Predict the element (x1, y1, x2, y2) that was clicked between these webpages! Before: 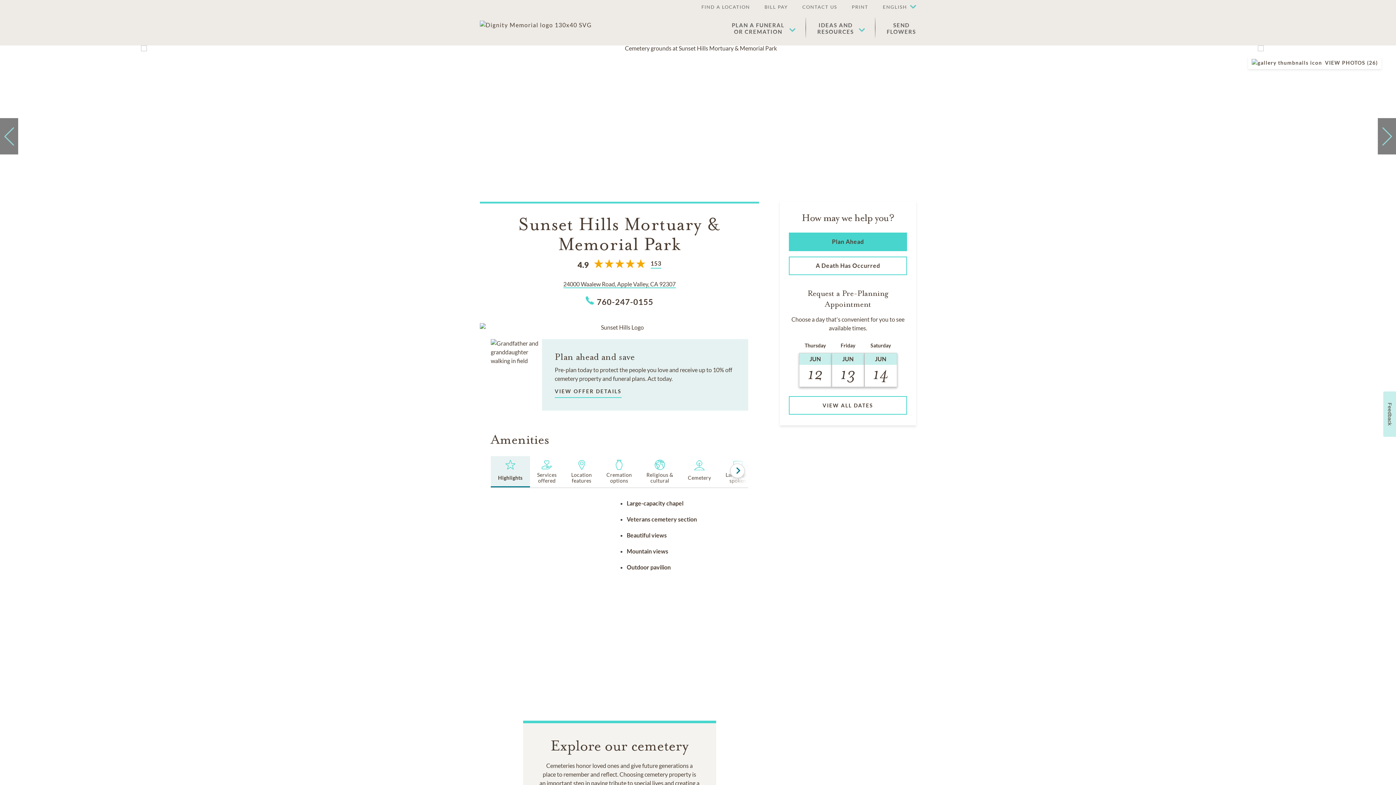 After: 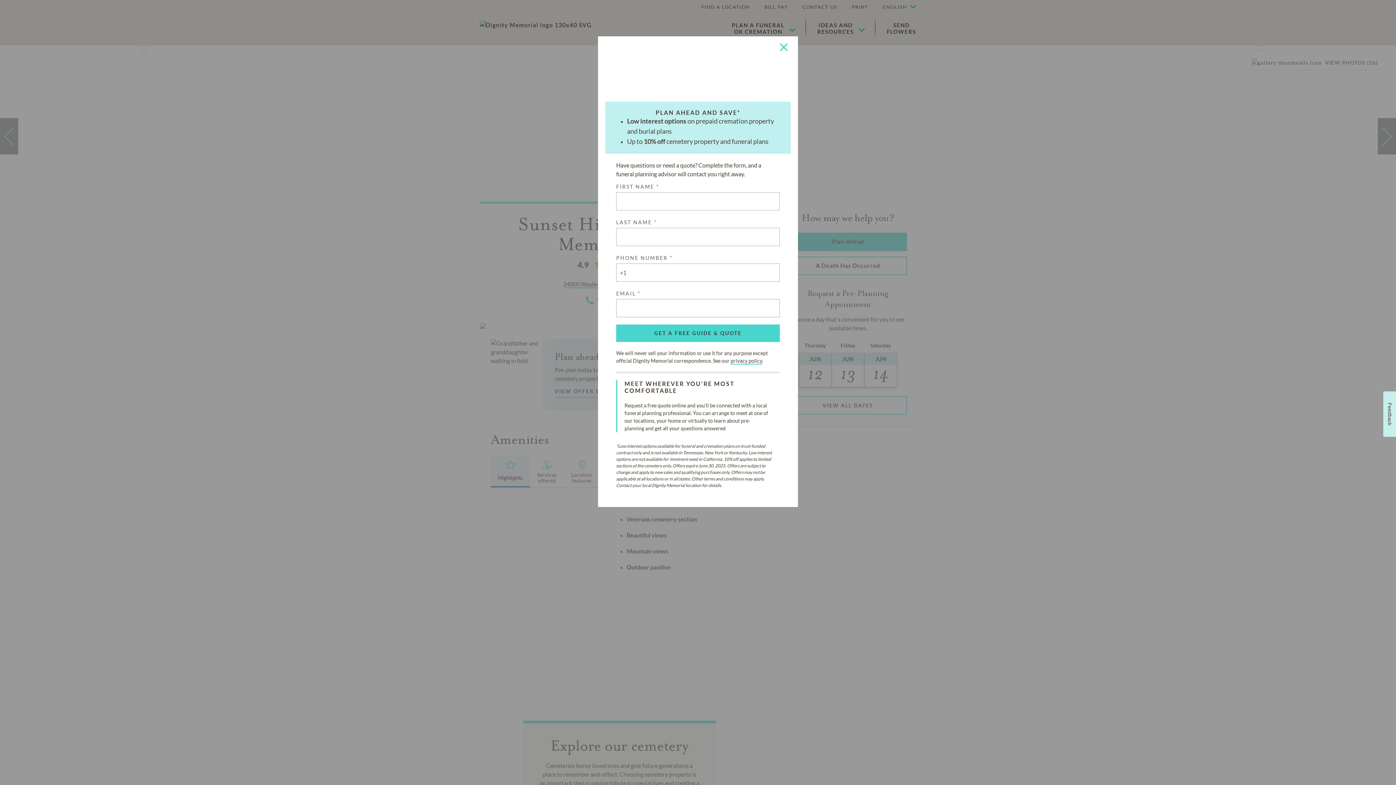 Action: bbox: (789, 232, 907, 251) label: Plan Ahead